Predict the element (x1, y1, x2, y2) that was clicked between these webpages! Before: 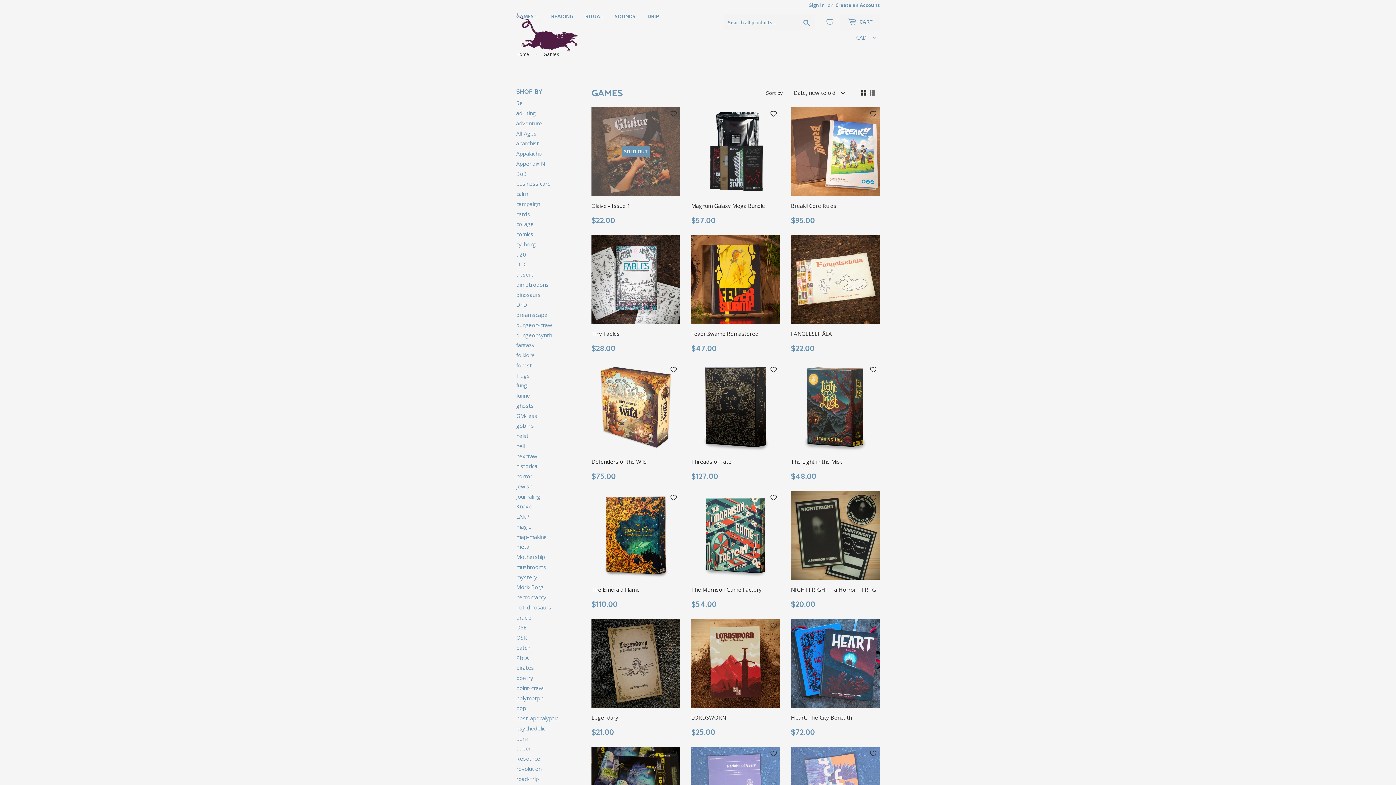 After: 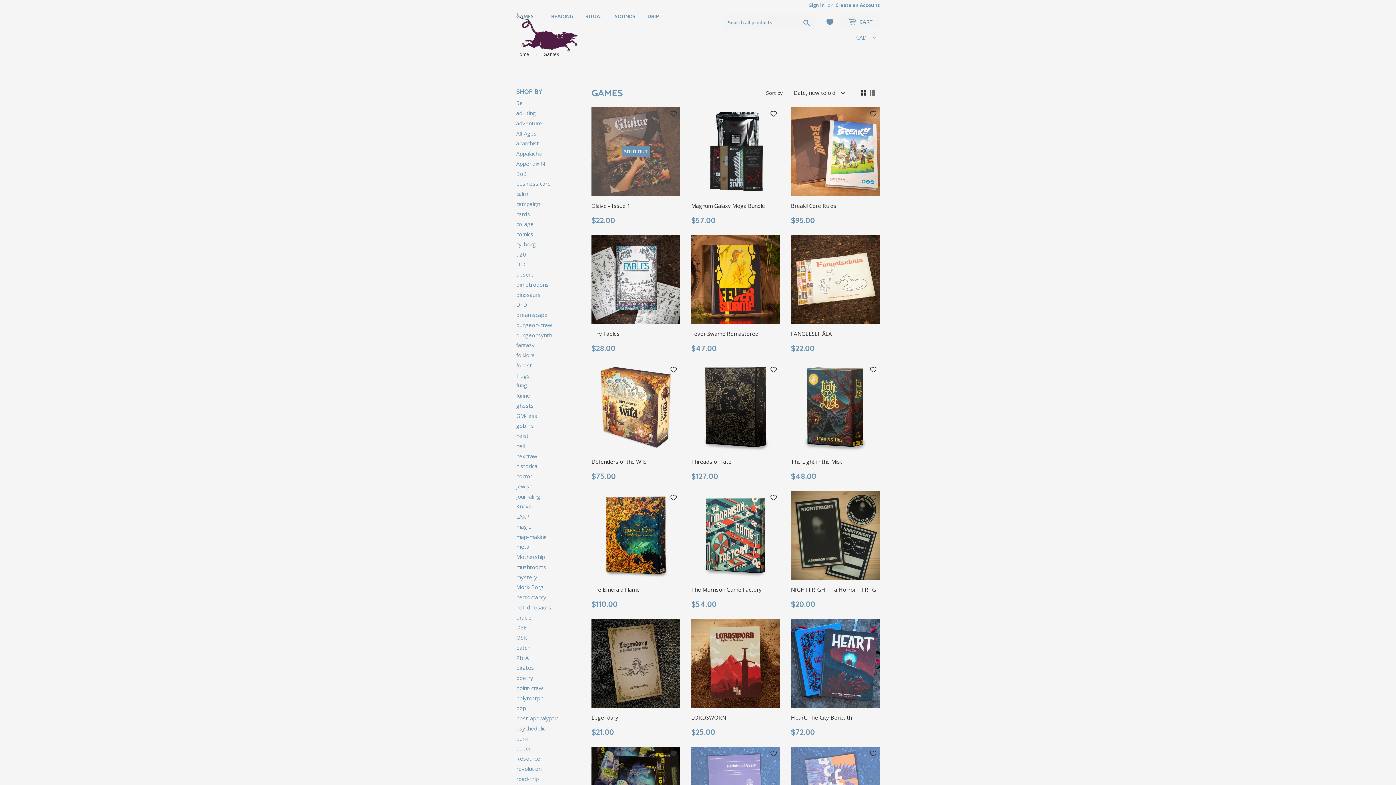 Action: bbox: (669, 749, 678, 758)